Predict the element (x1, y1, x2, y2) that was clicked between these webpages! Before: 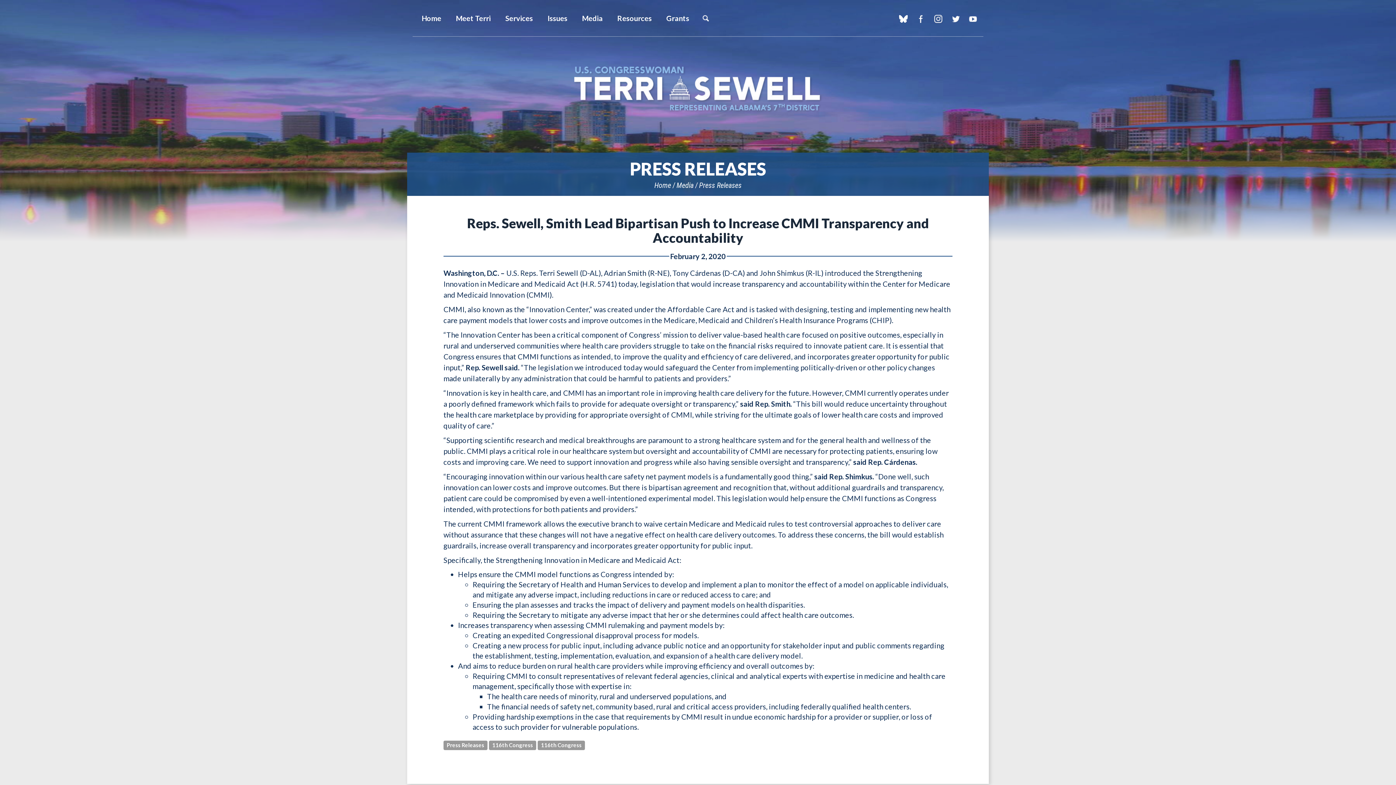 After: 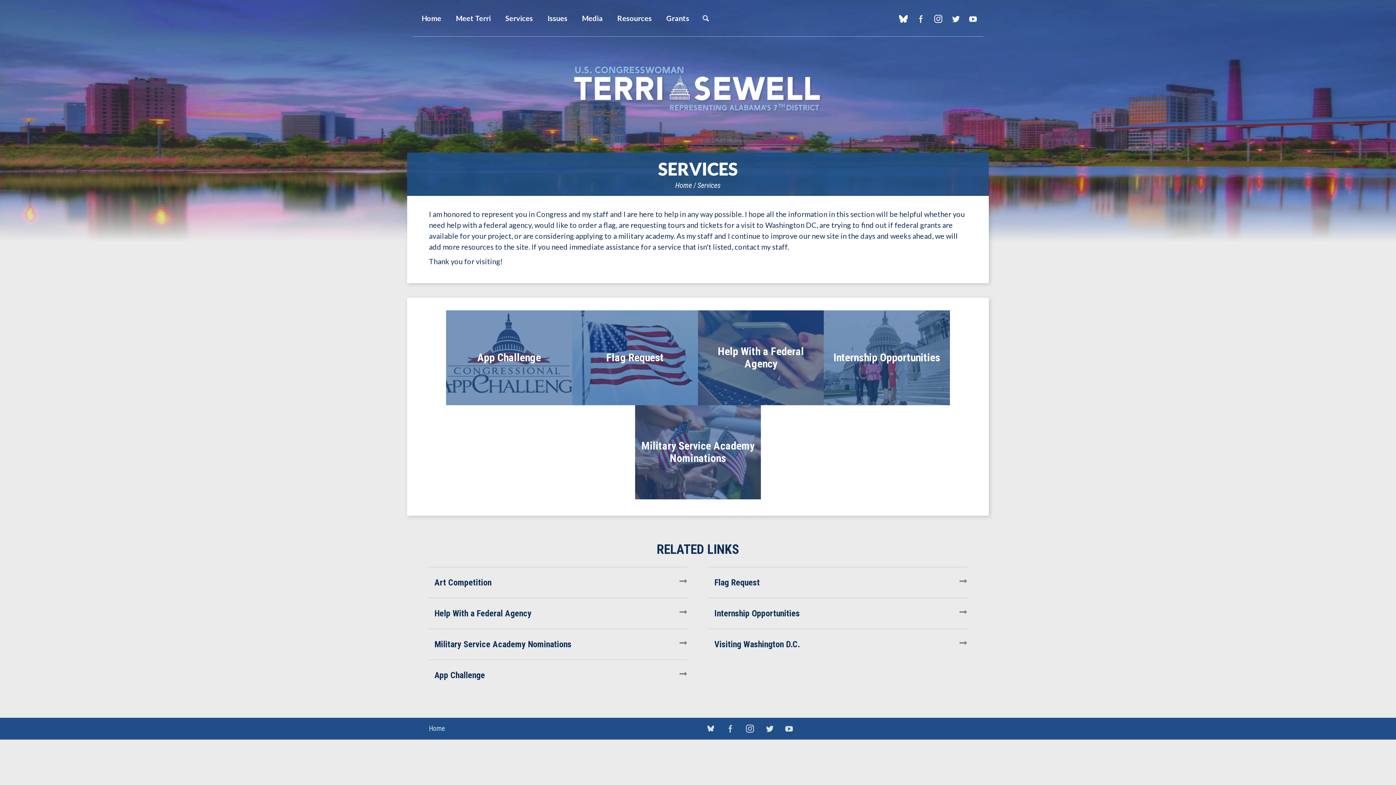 Action: bbox: (498, 0, 540, 36) label: Services